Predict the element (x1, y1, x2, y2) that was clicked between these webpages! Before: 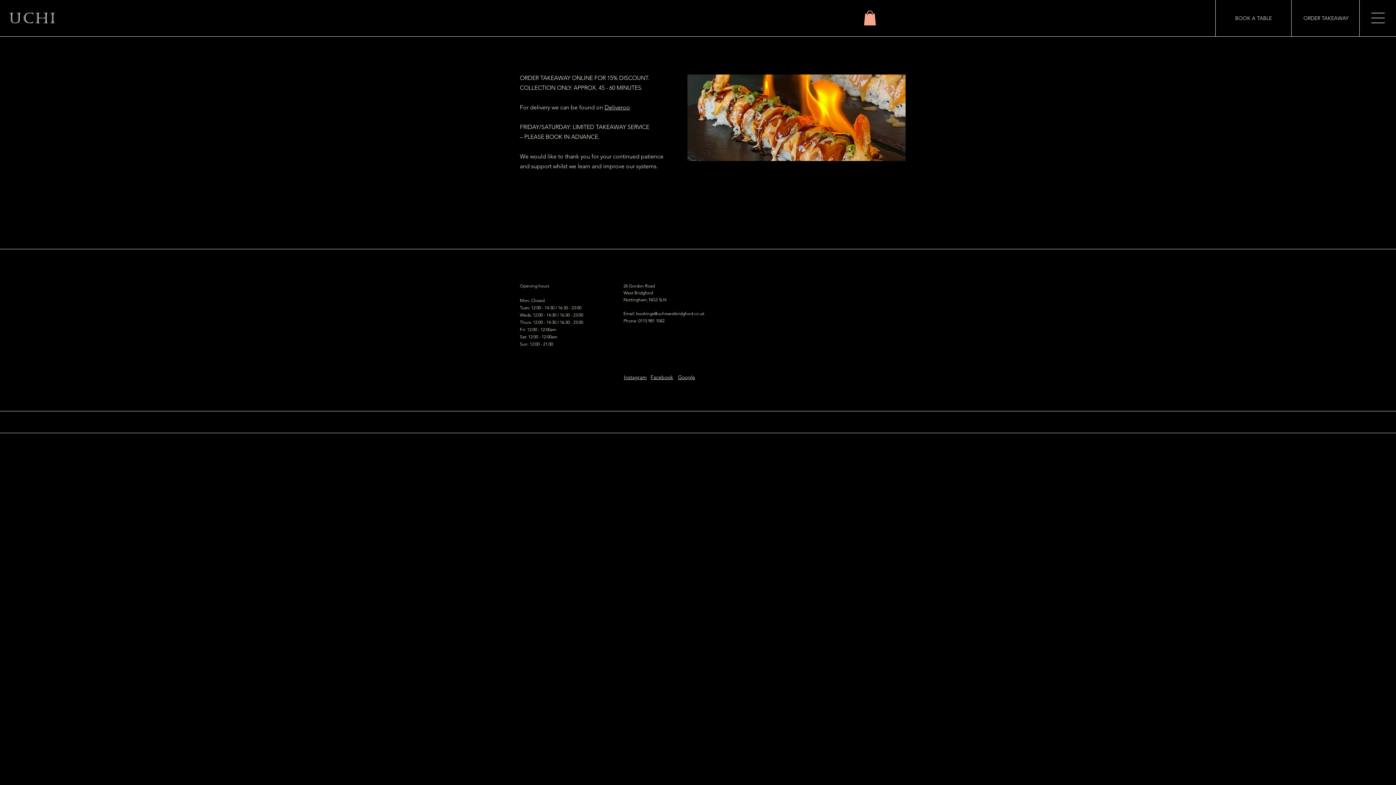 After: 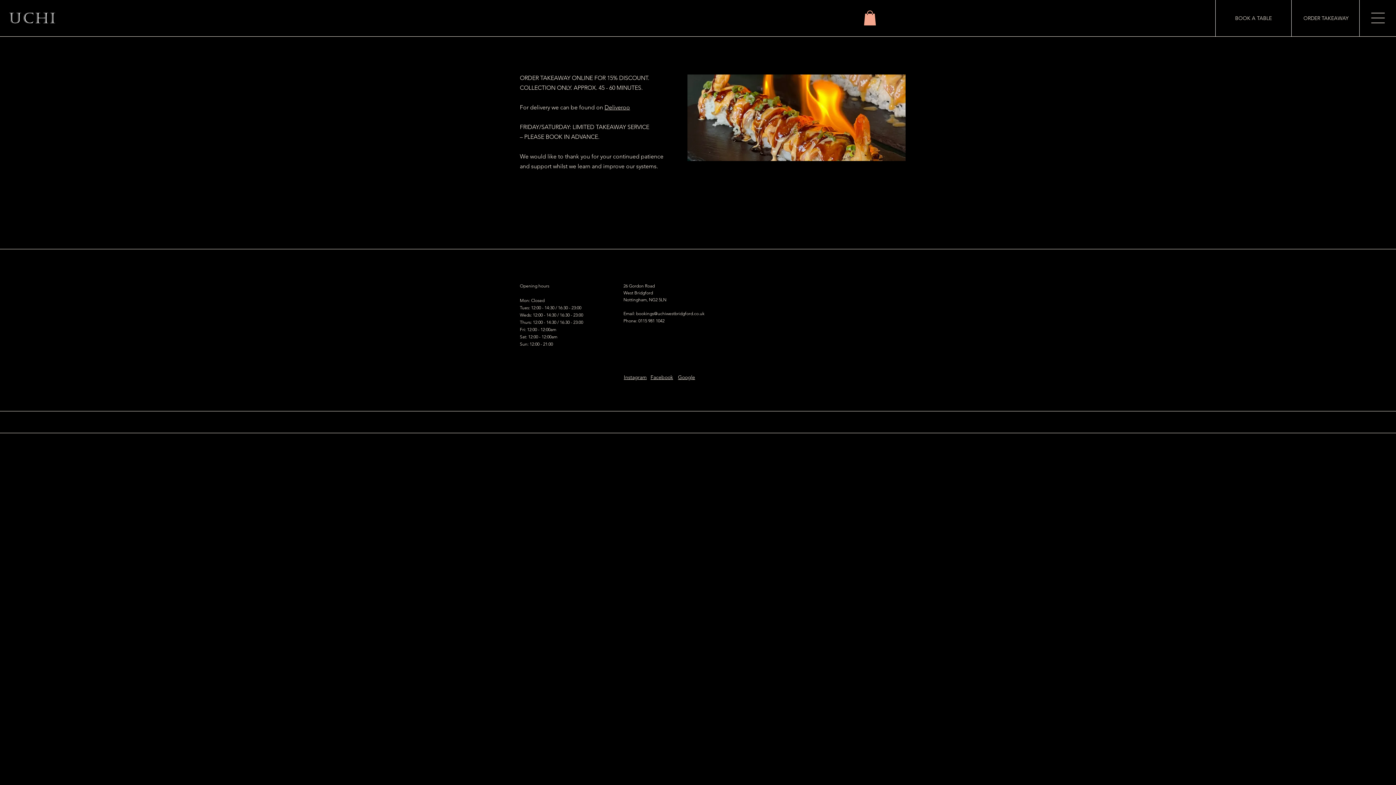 Action: bbox: (636, 310, 704, 316) label: bookings@uchiwestbridgford.co.uk